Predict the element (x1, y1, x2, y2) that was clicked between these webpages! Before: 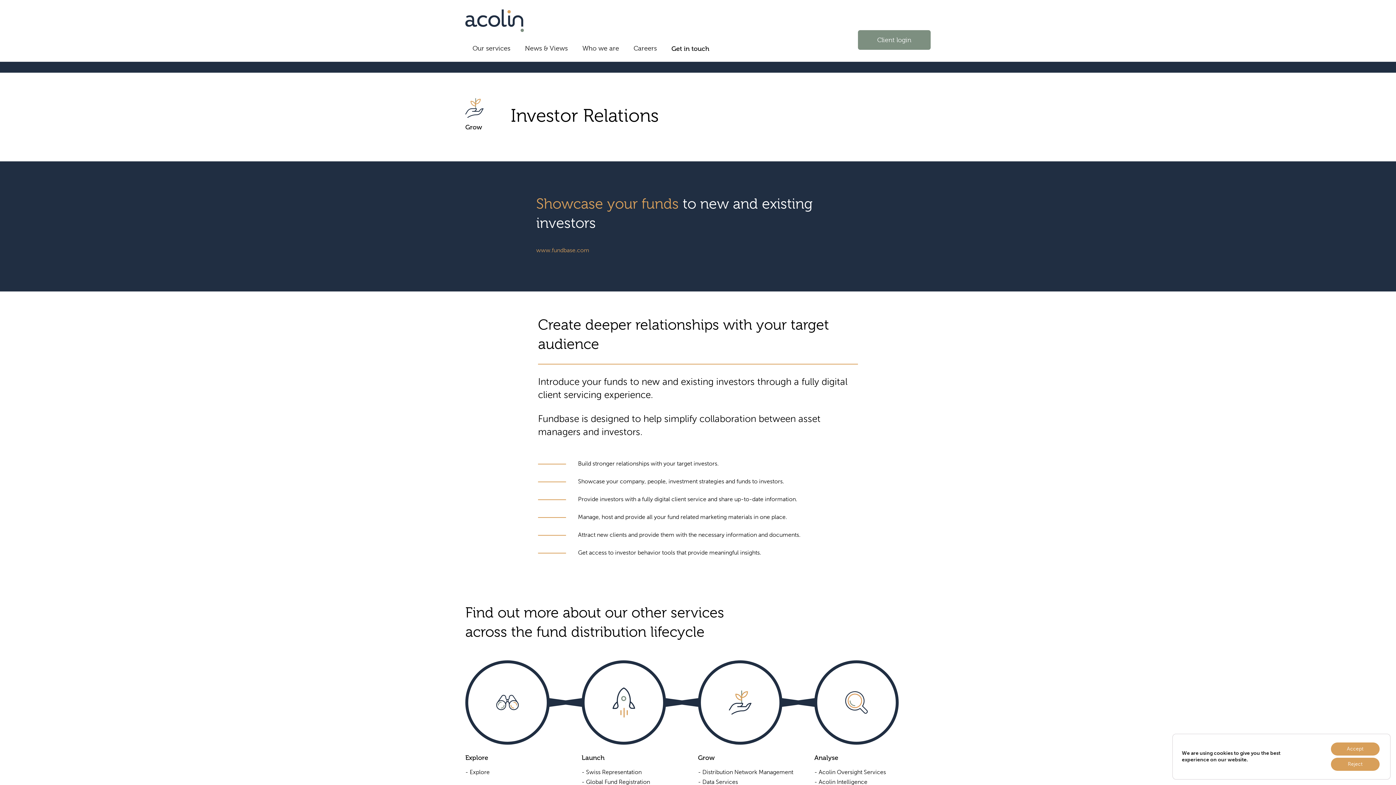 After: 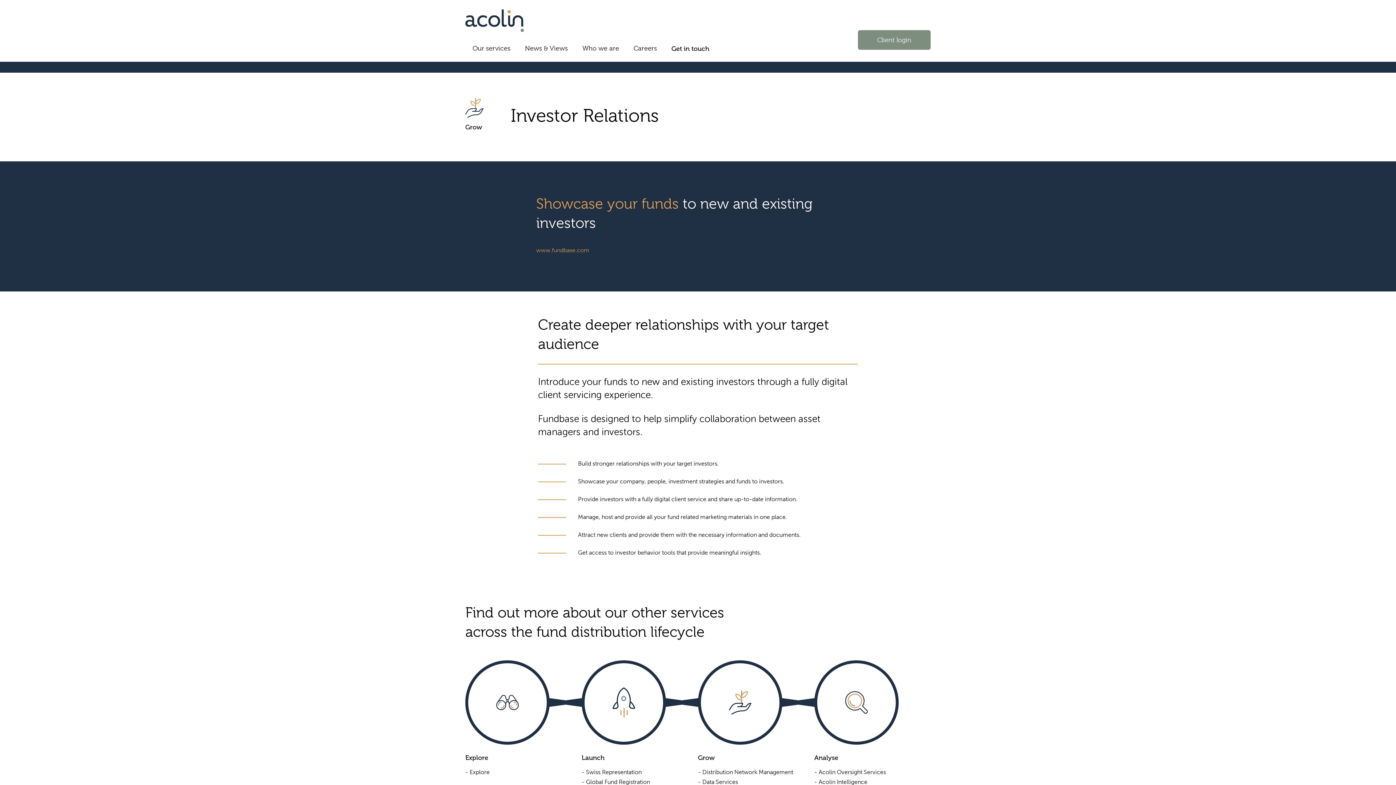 Action: bbox: (1331, 758, 1380, 771) label: Reject